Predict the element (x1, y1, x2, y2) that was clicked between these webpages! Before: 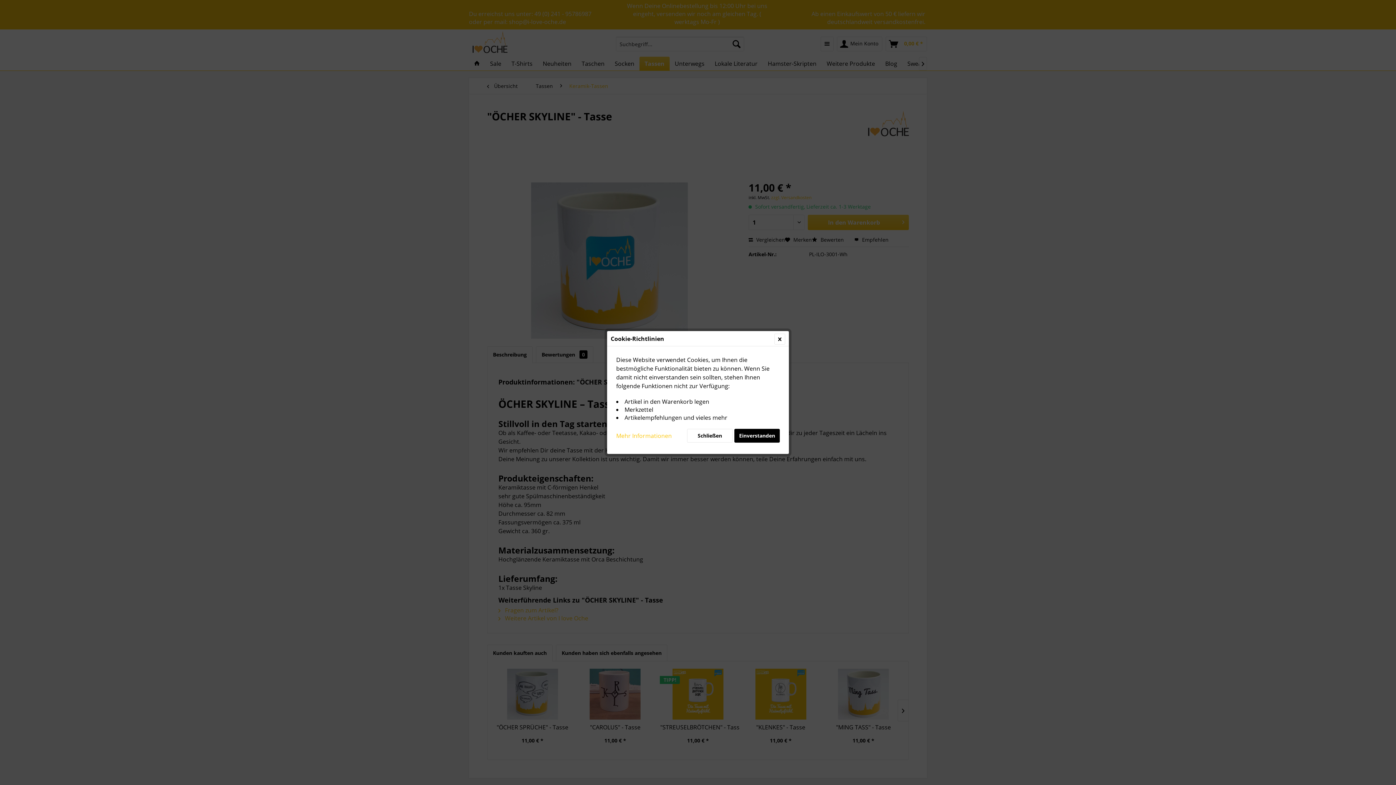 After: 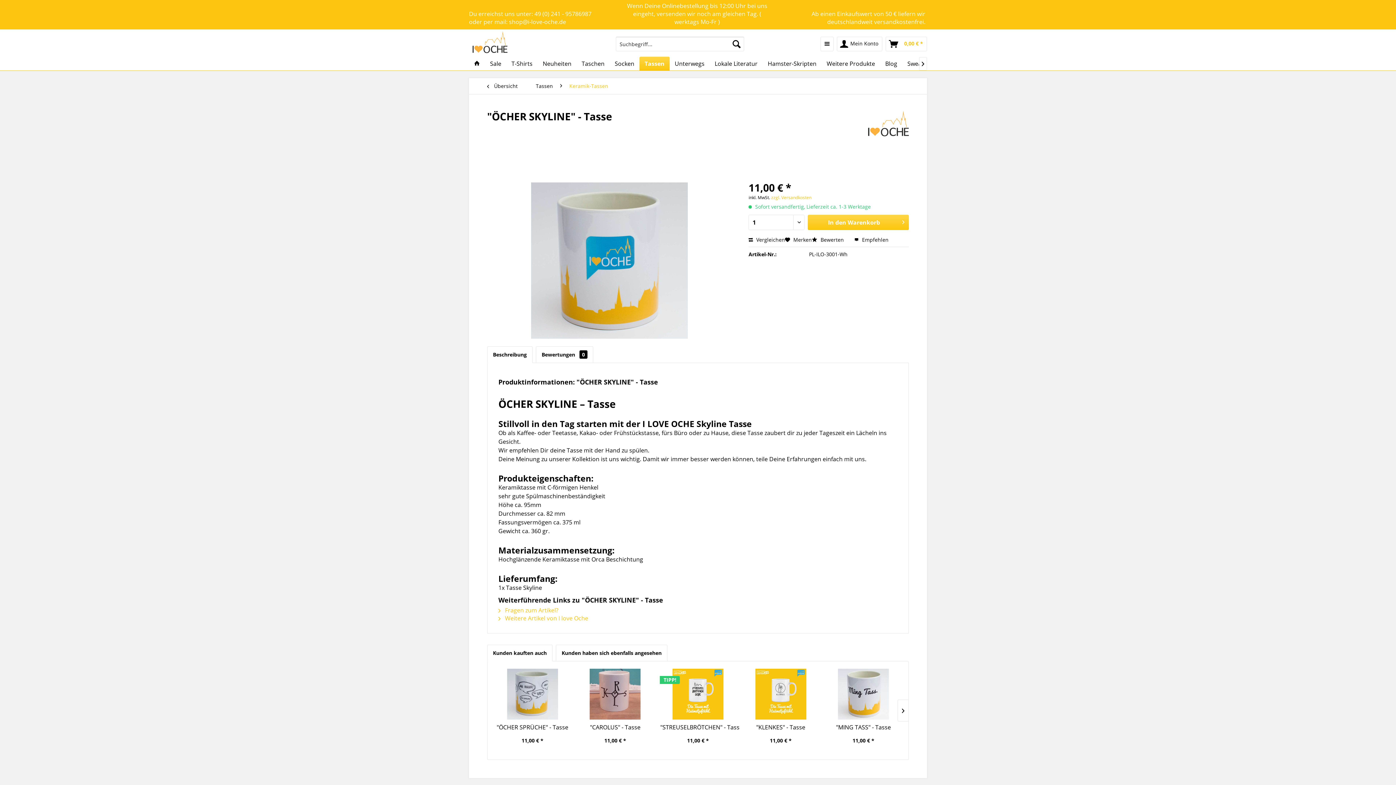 Action: label: Schließen bbox: (687, 429, 732, 442)